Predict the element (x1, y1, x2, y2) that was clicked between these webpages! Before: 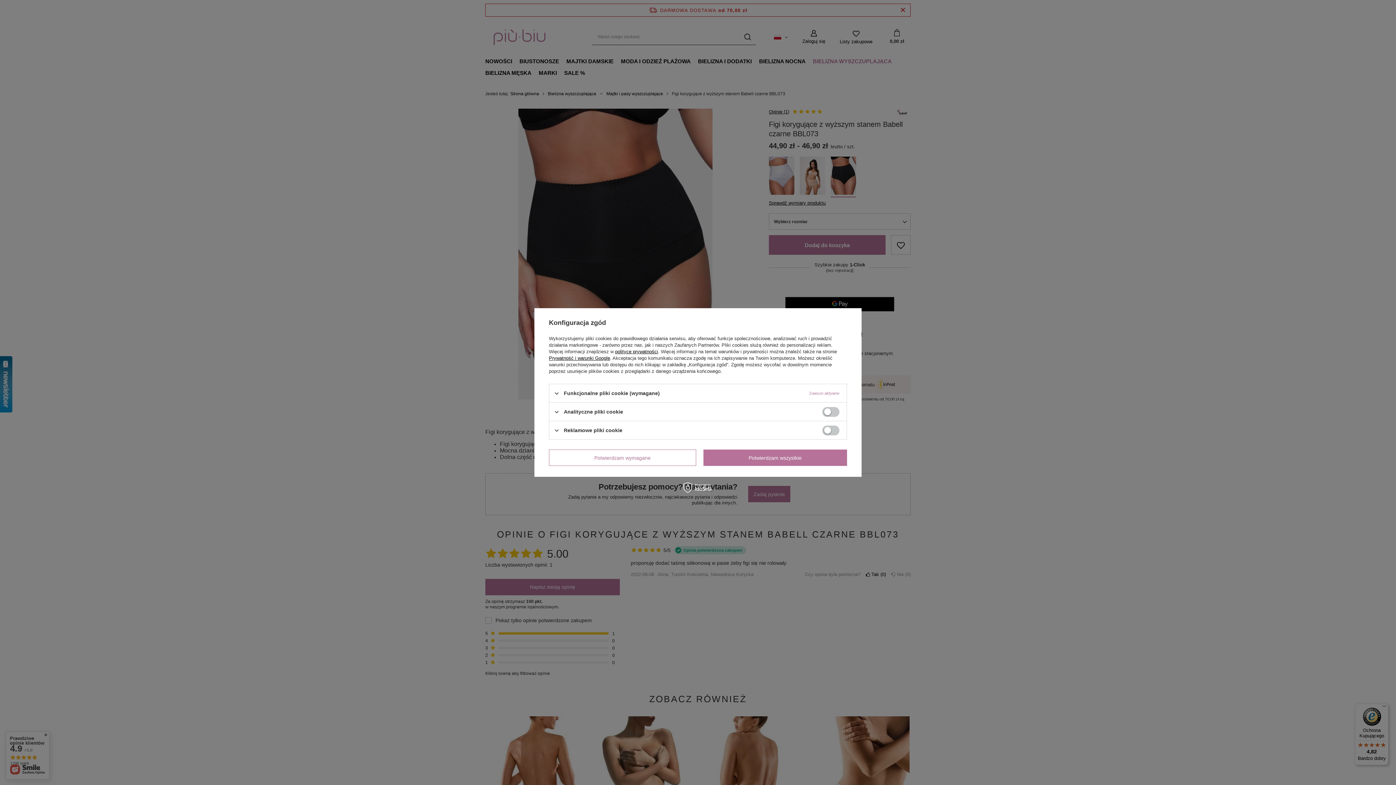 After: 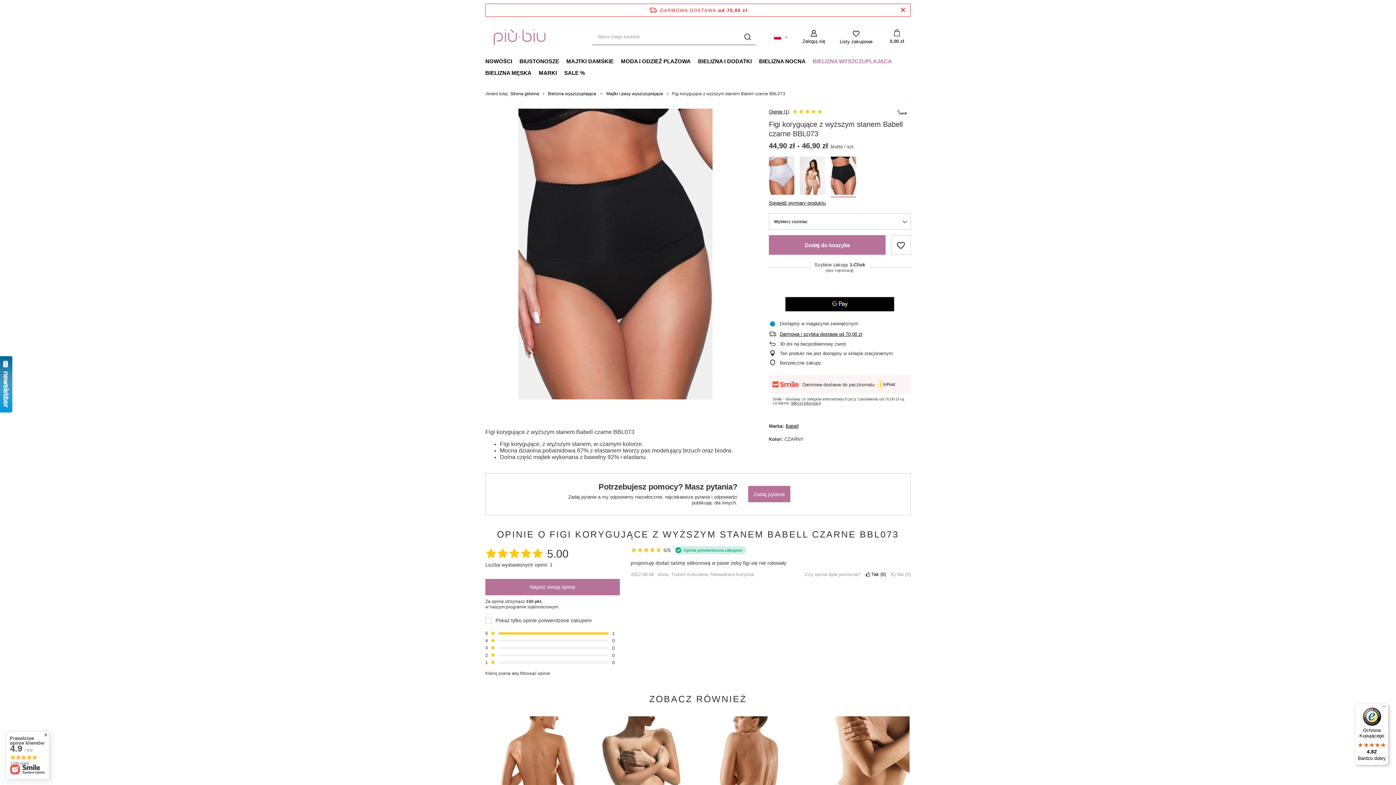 Action: bbox: (549, 449, 696, 466) label: Potwierdzam wymagane